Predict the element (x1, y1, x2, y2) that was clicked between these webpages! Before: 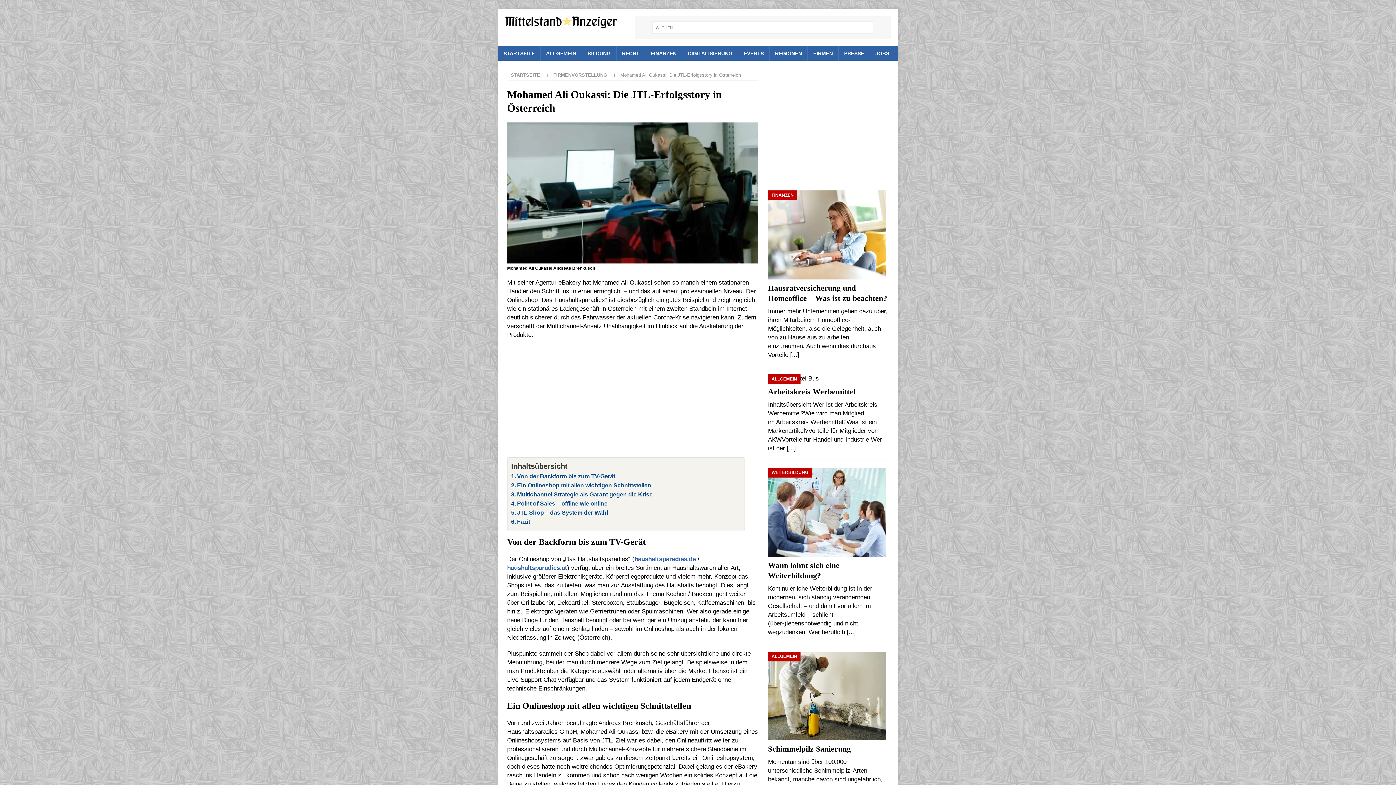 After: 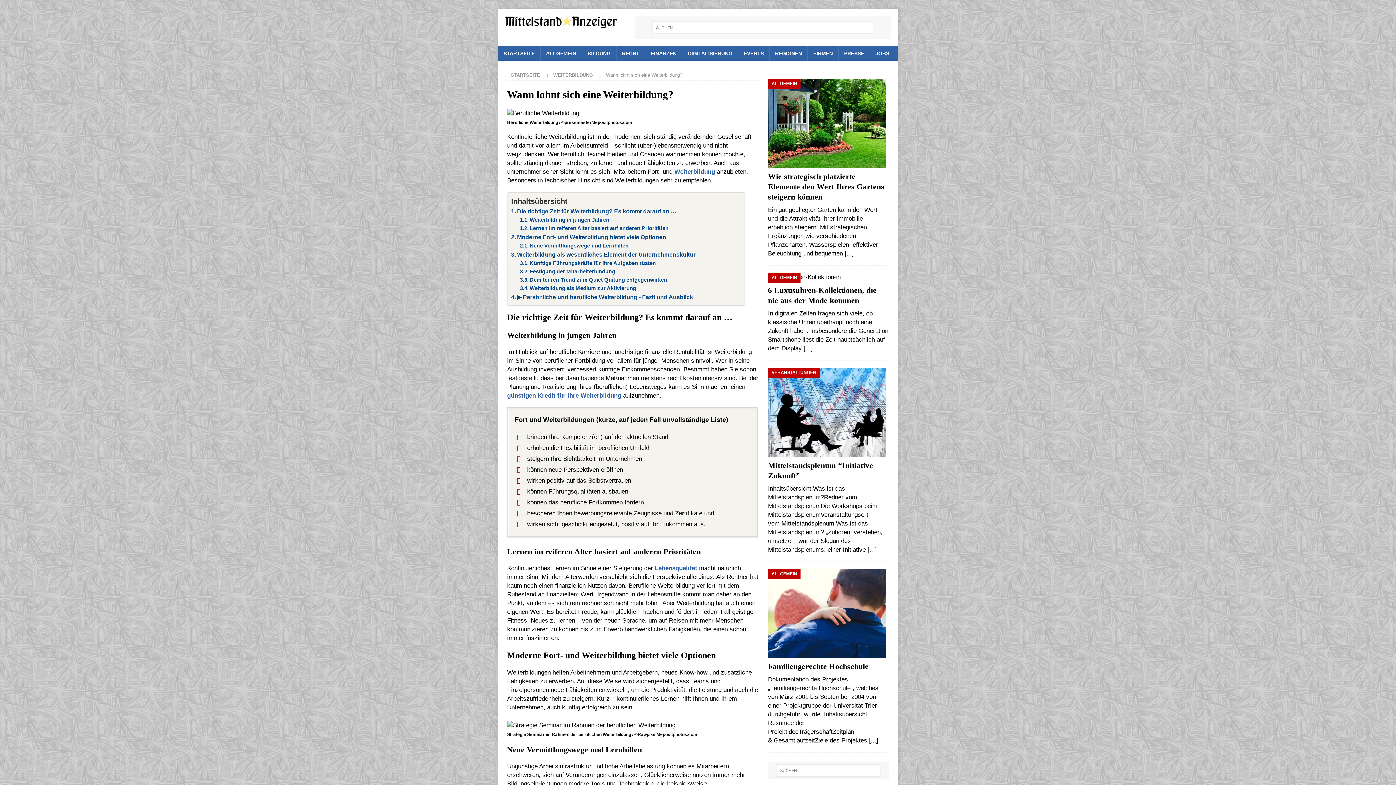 Action: label: [...] bbox: (847, 628, 856, 635)